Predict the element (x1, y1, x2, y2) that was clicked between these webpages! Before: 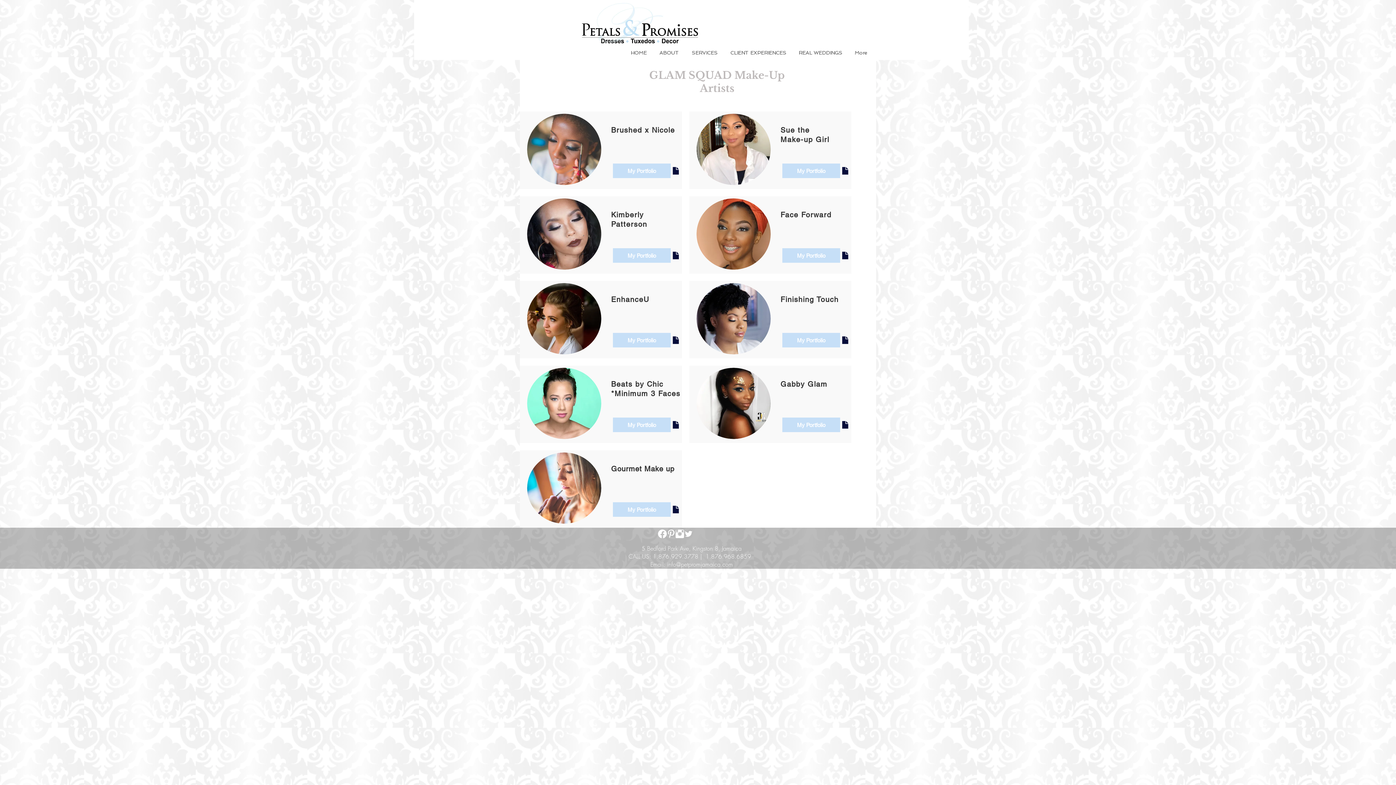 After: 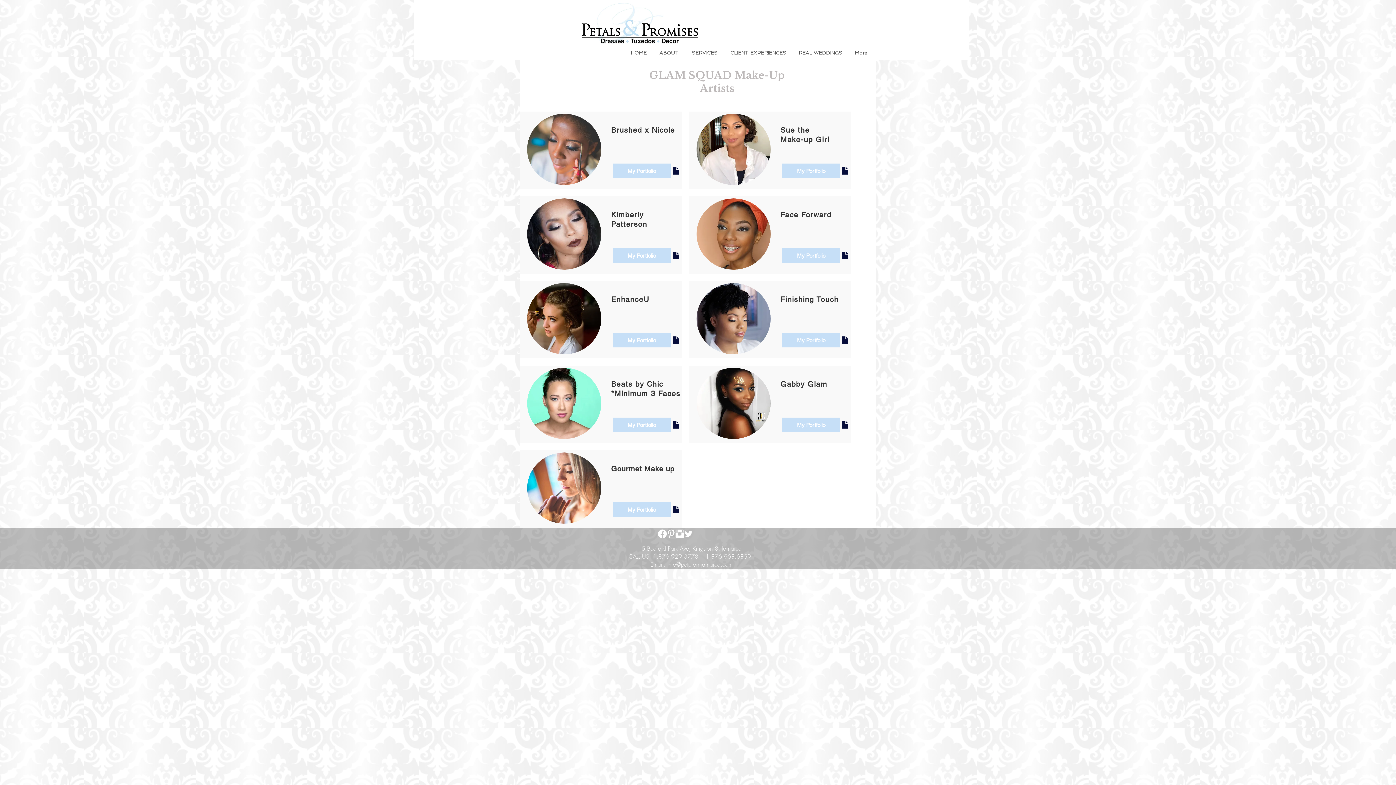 Action: bbox: (696, 368, 770, 439)